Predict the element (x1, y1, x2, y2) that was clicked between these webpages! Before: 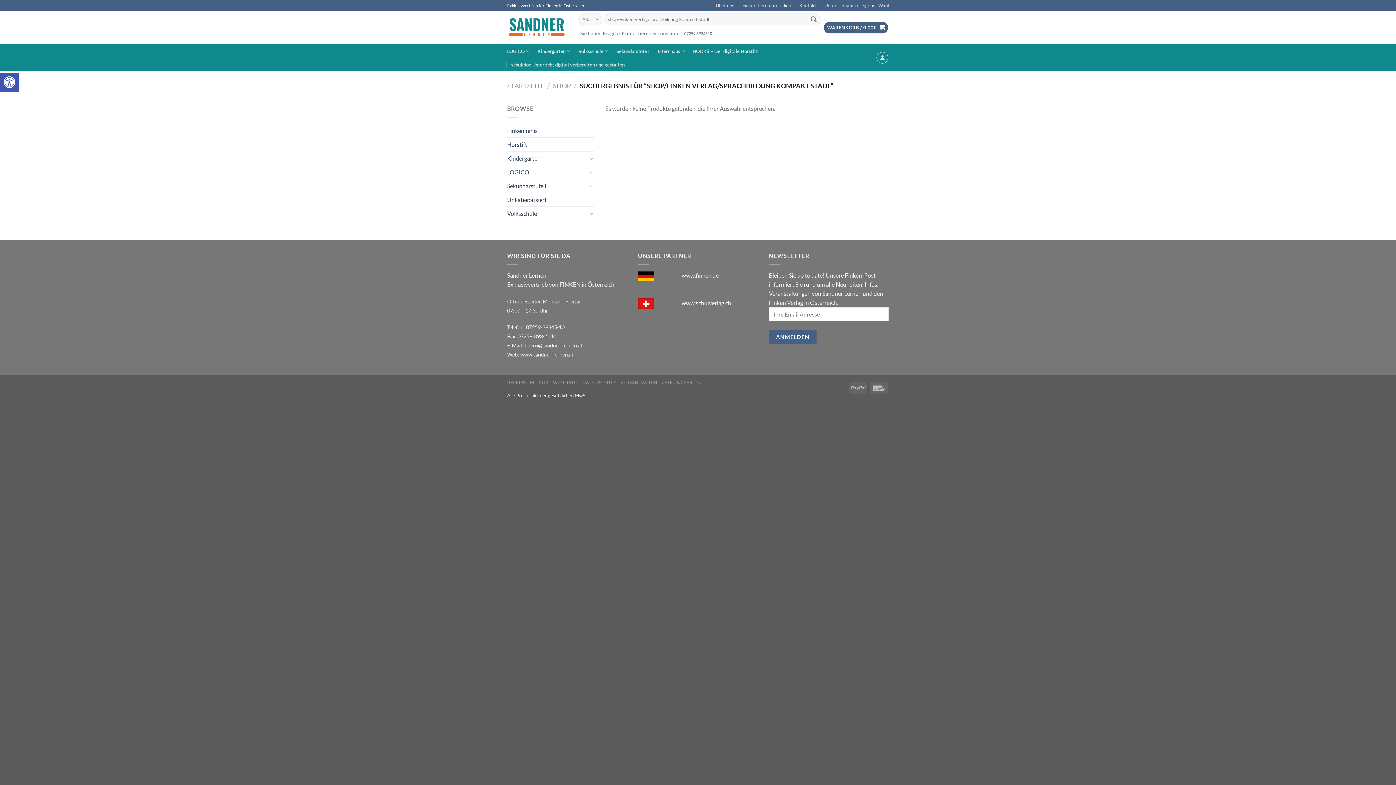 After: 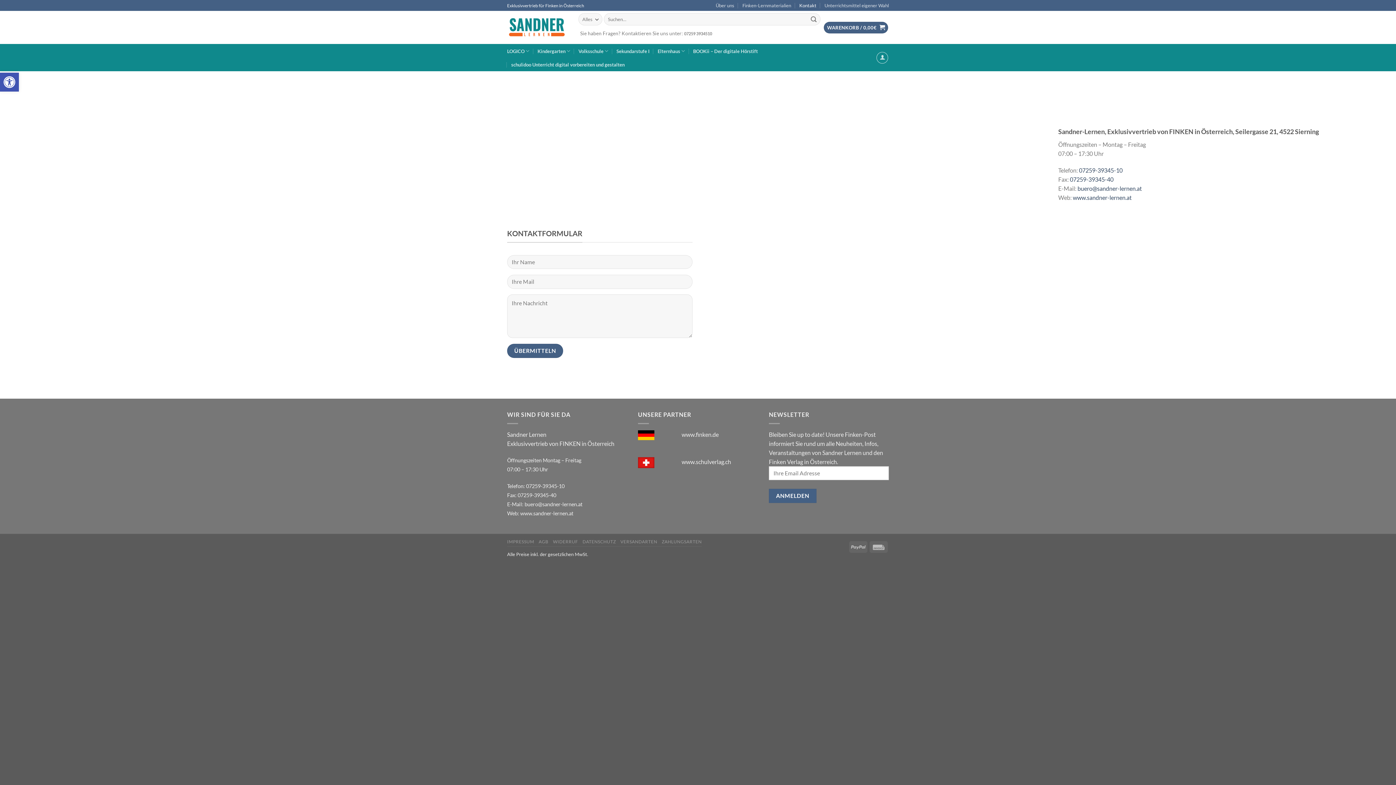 Action: label: Kontakt bbox: (799, 0, 816, 10)